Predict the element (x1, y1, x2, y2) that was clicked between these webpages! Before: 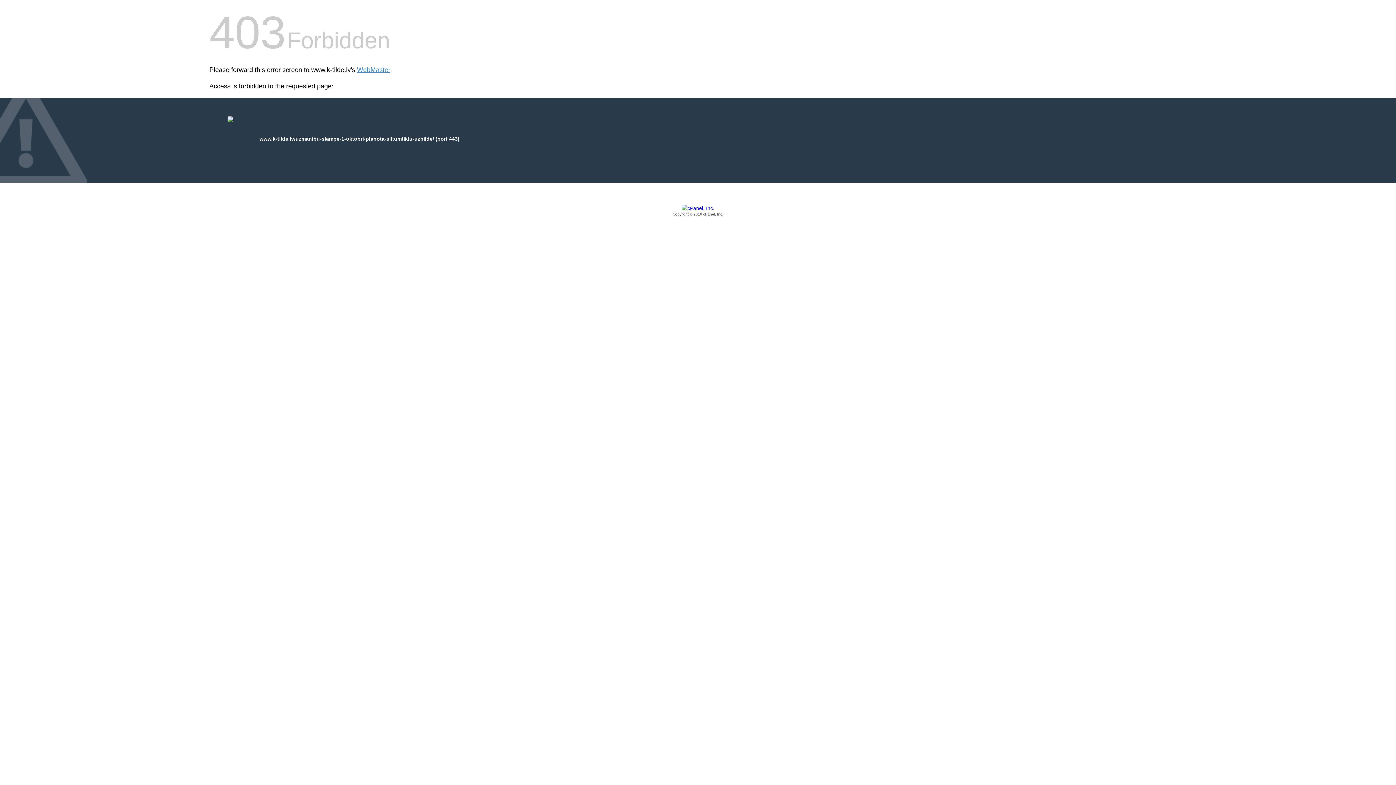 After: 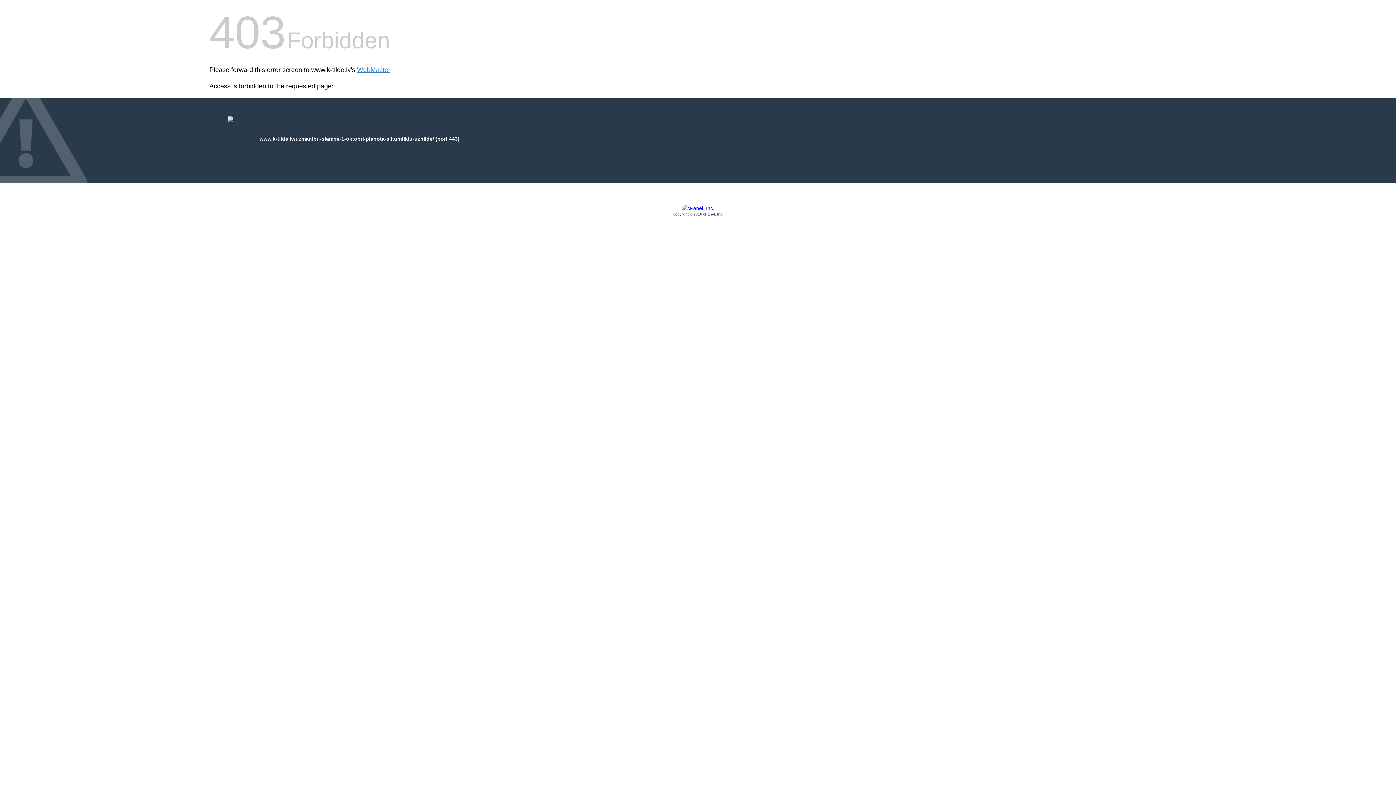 Action: bbox: (209, 205, 1186, 217) label: Copyright © 2016 cPanel, Inc.